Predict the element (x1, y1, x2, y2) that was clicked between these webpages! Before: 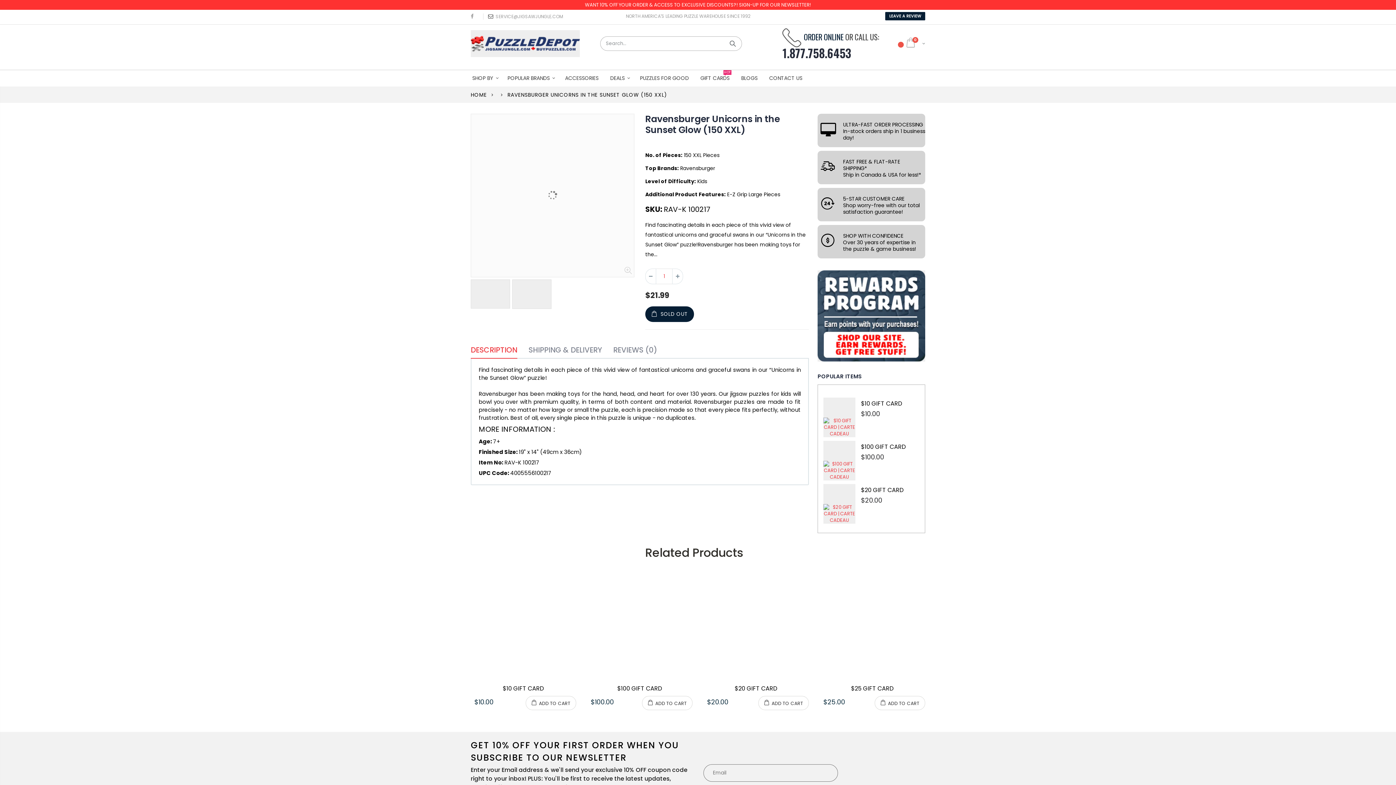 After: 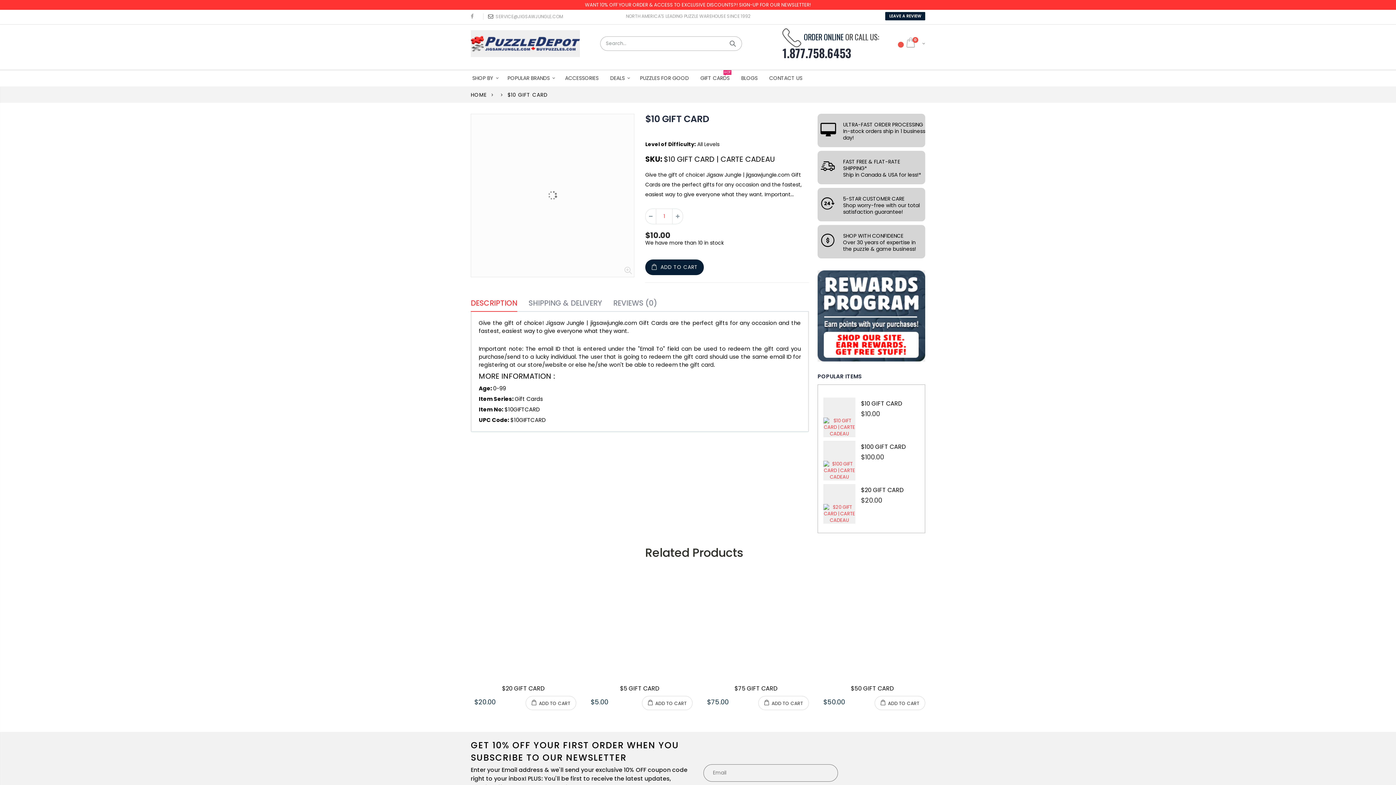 Action: bbox: (823, 397, 855, 437)